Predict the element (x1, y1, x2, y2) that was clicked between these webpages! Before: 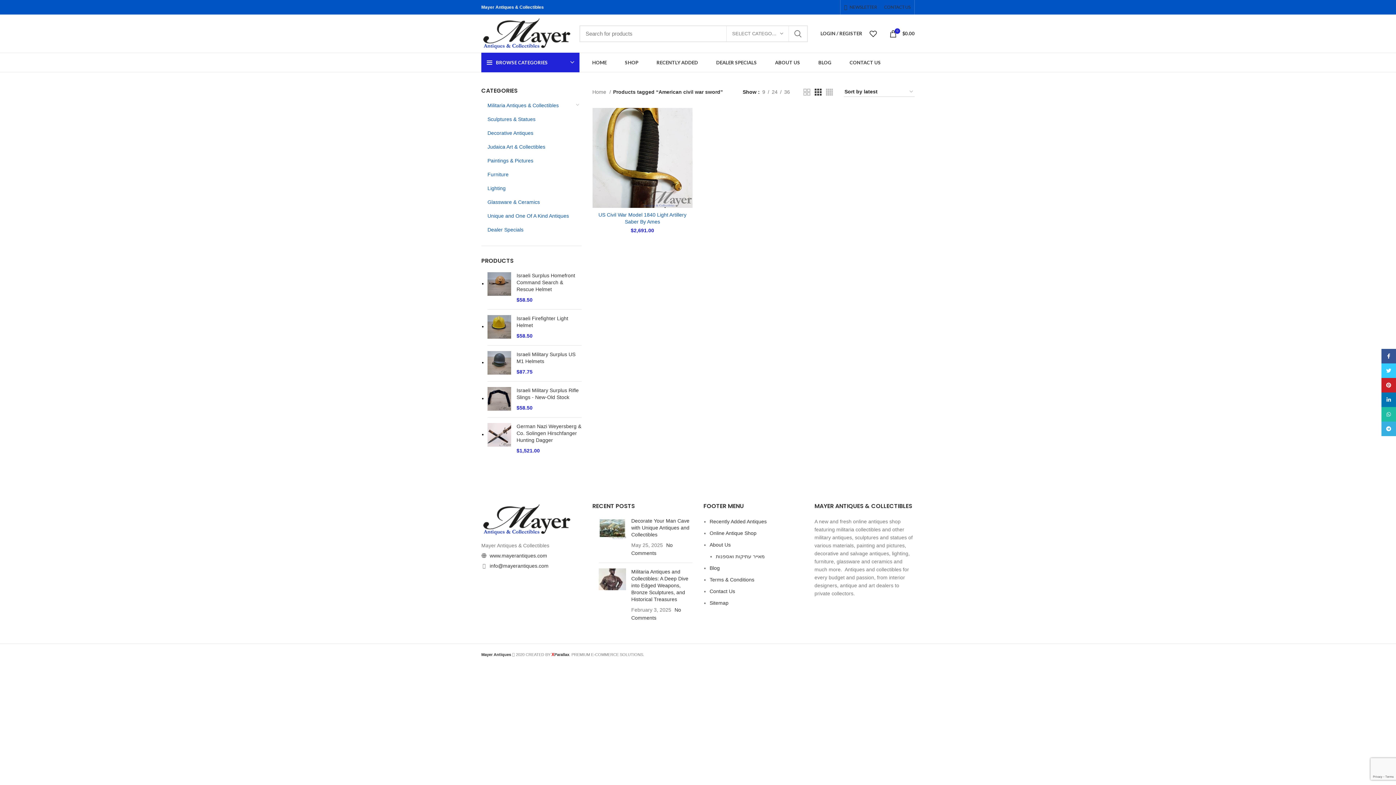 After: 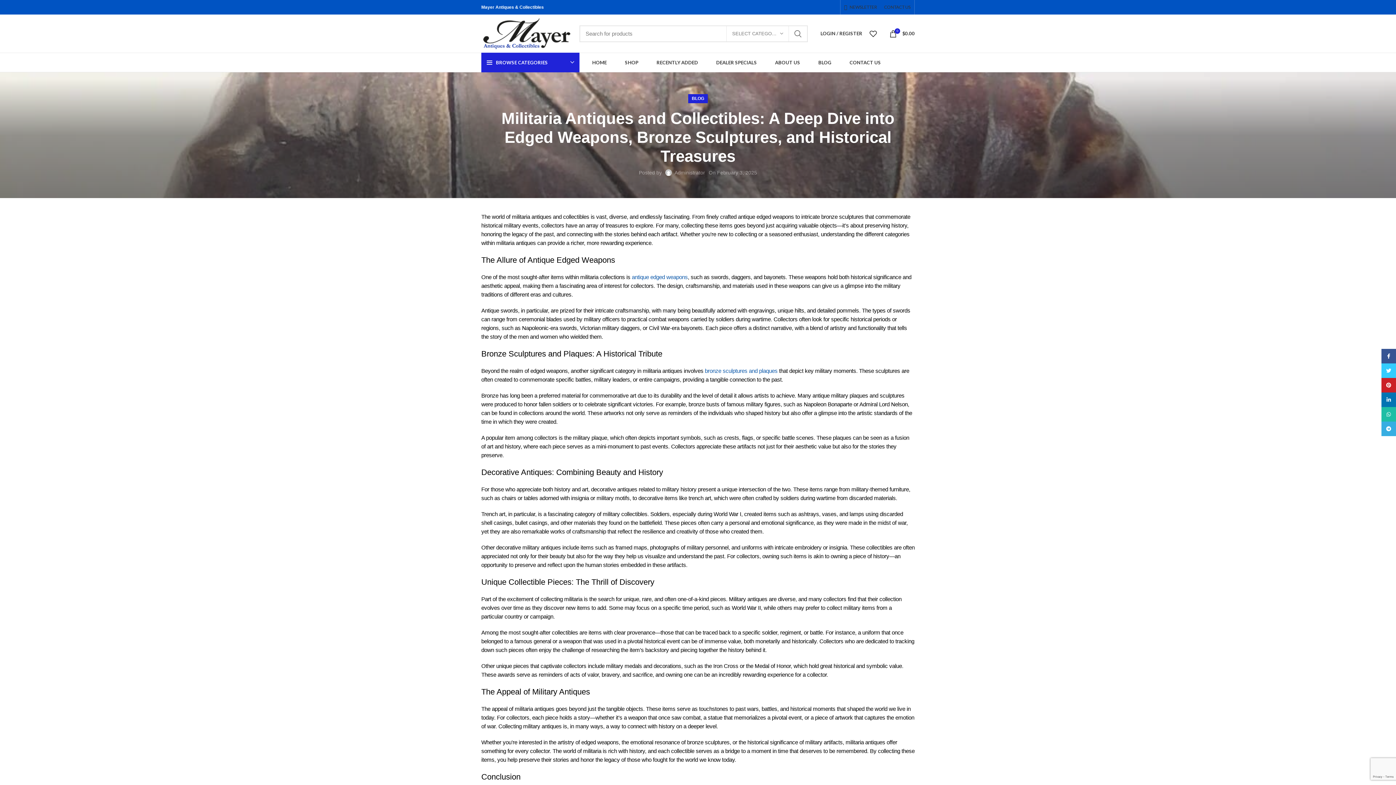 Action: label: Militaria Antiques and Collectibles: A Deep Dive into Edged Weapons, Bronze Sculptures, and Historical Treasures bbox: (631, 569, 688, 602)